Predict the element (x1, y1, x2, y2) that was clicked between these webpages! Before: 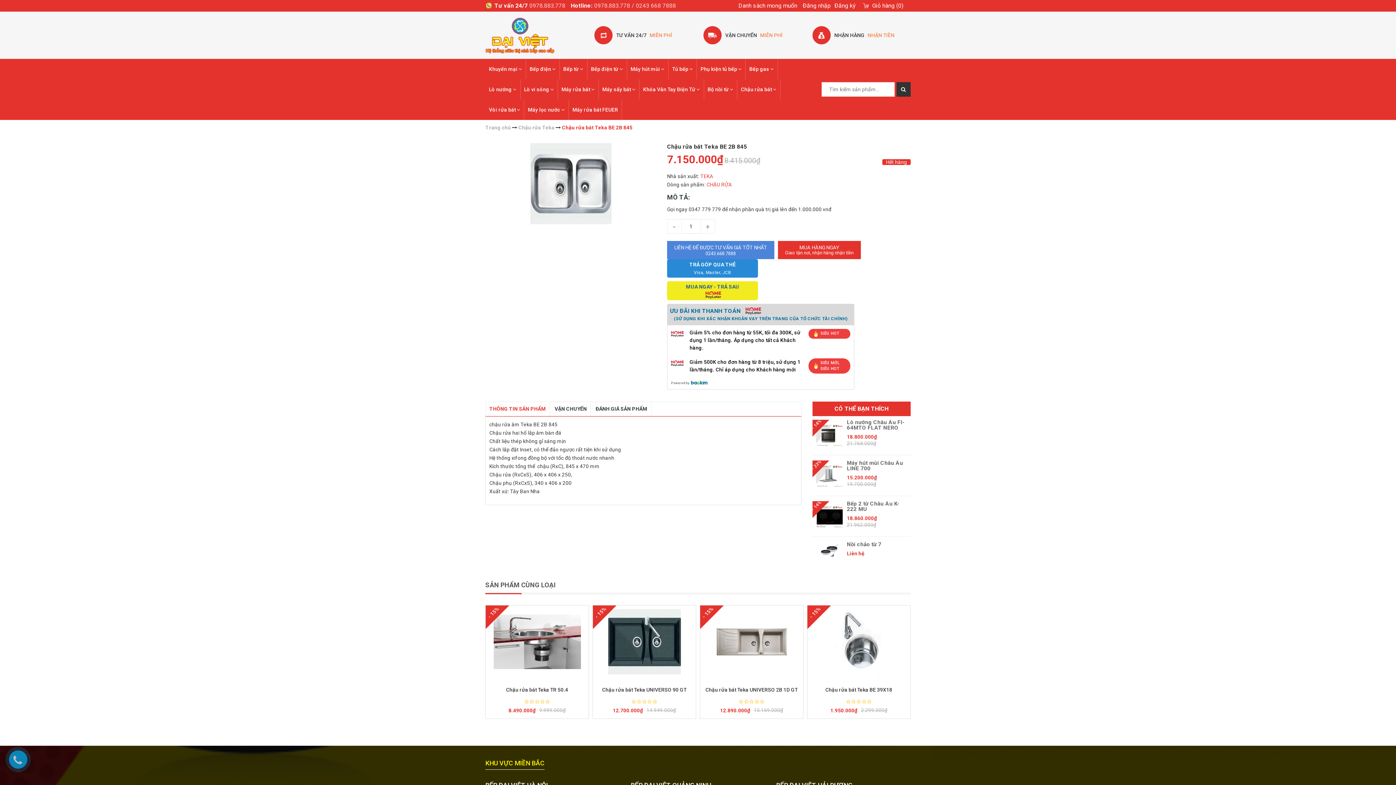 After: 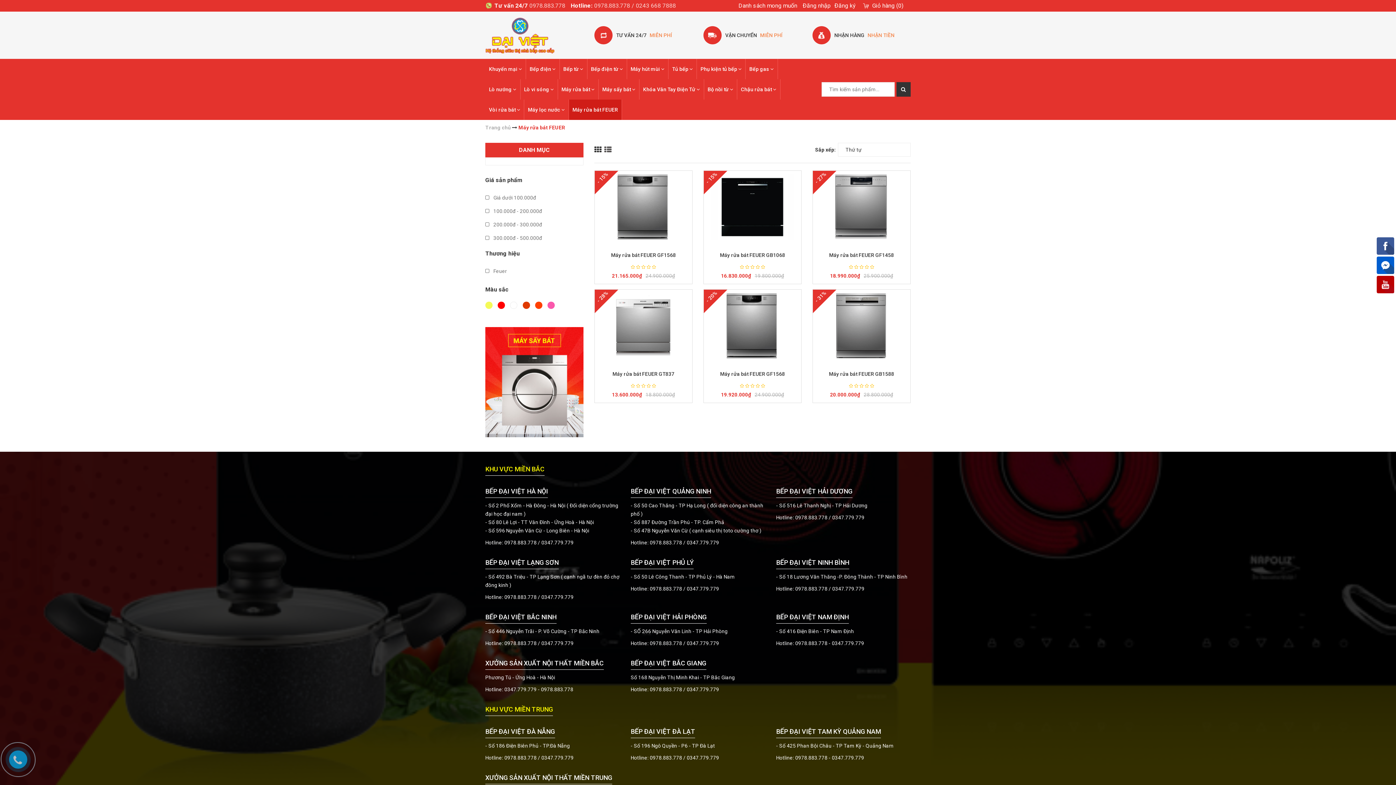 Action: label: Máy rửa bát FEUER bbox: (569, 99, 622, 120)